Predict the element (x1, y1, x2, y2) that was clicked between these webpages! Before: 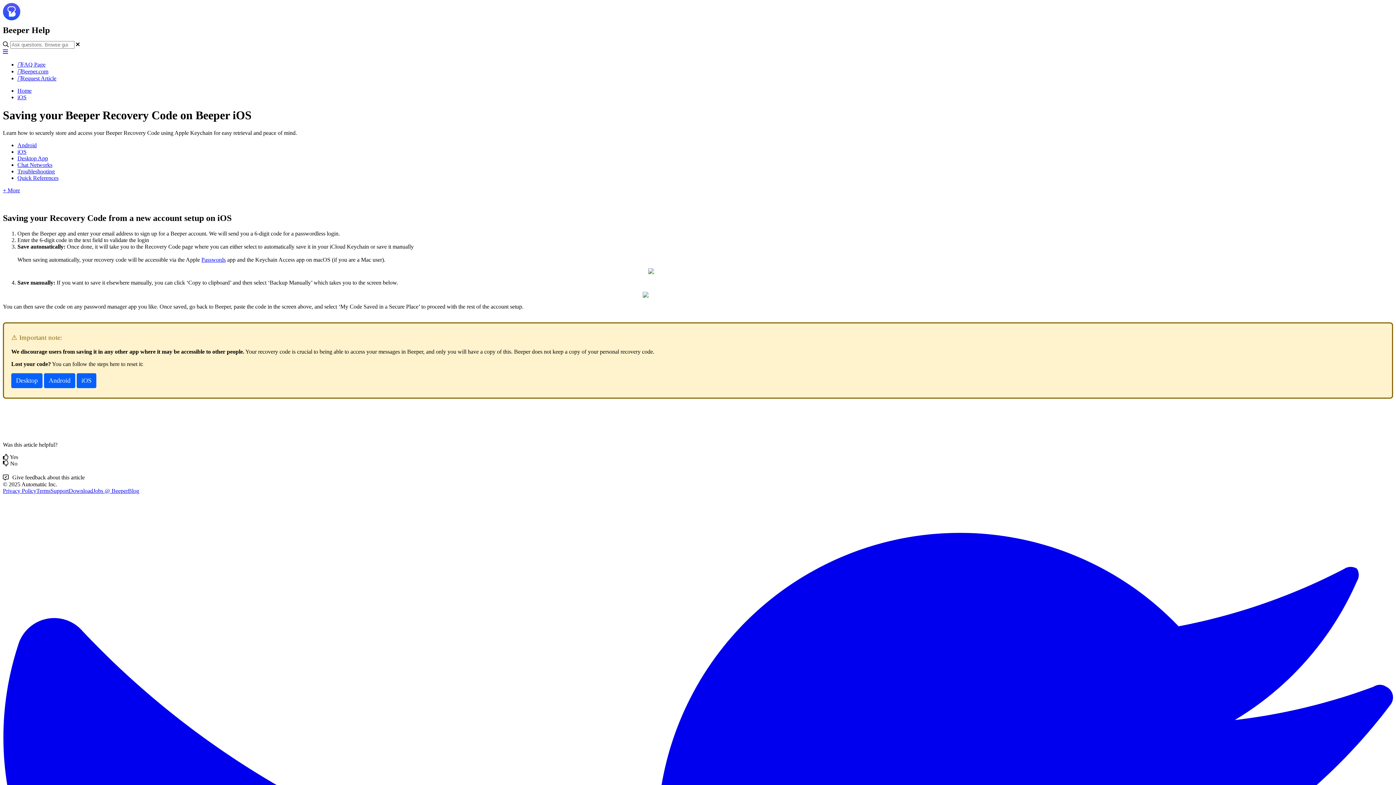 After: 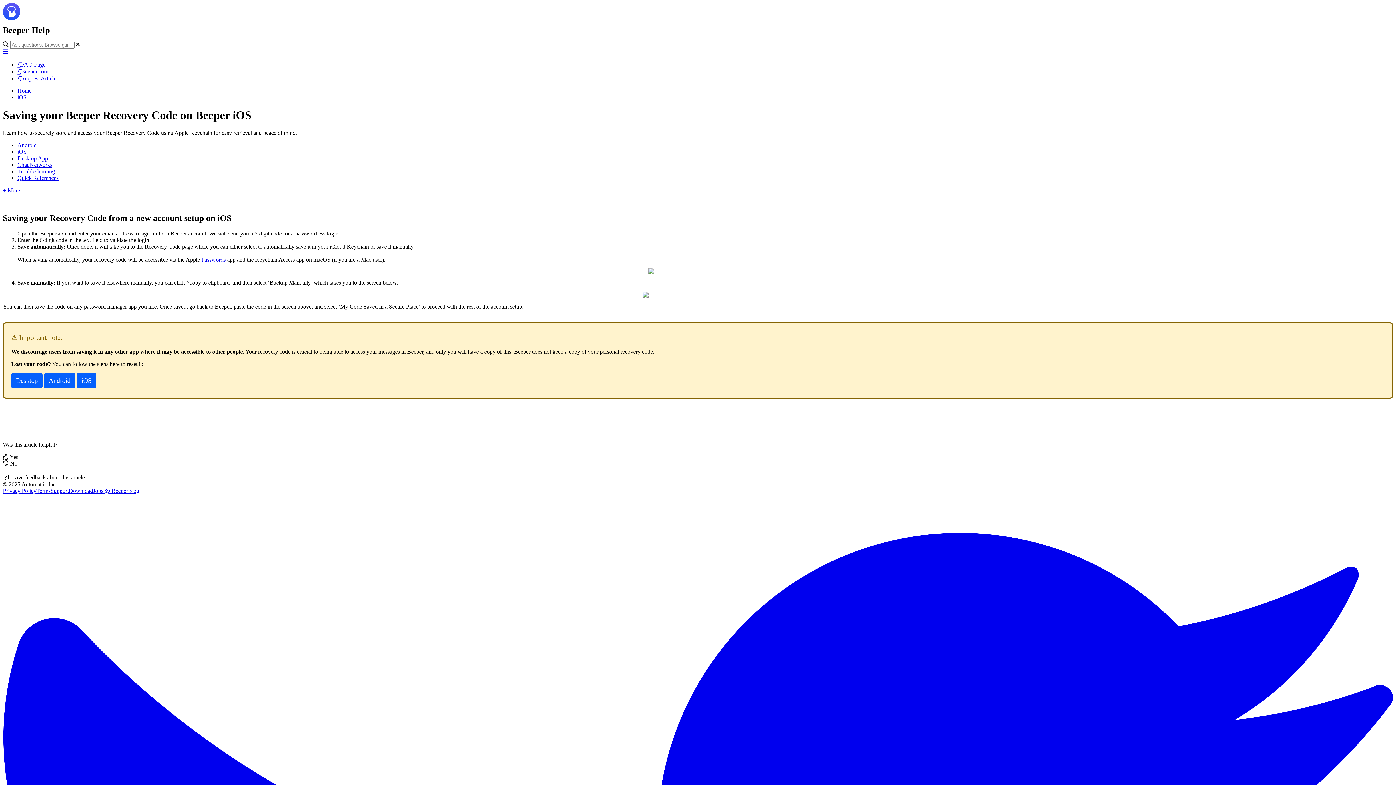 Action: bbox: (50, 487, 68, 494) label: Support